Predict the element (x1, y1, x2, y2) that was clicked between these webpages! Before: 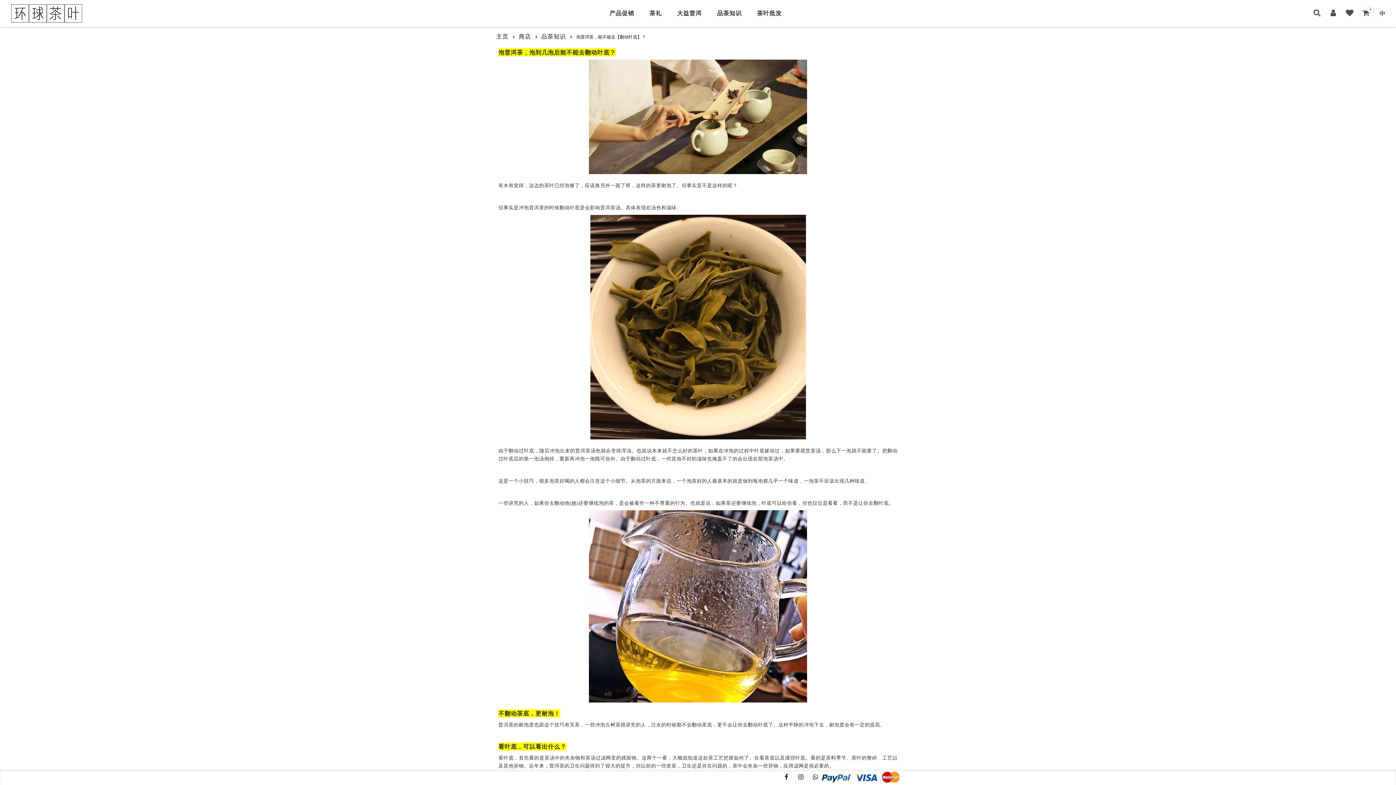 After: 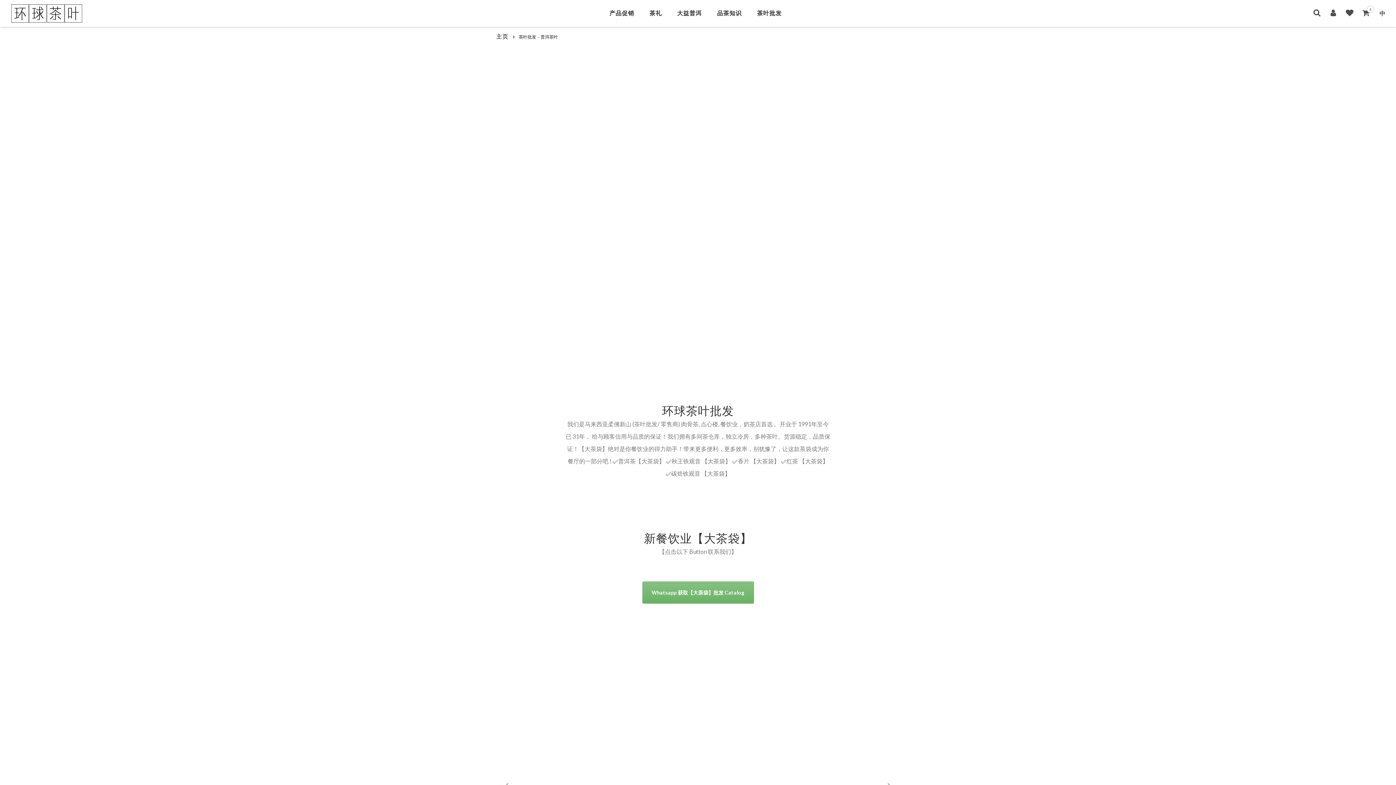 Action: label: 茶叶批发 bbox: (749, 2, 789, 24)